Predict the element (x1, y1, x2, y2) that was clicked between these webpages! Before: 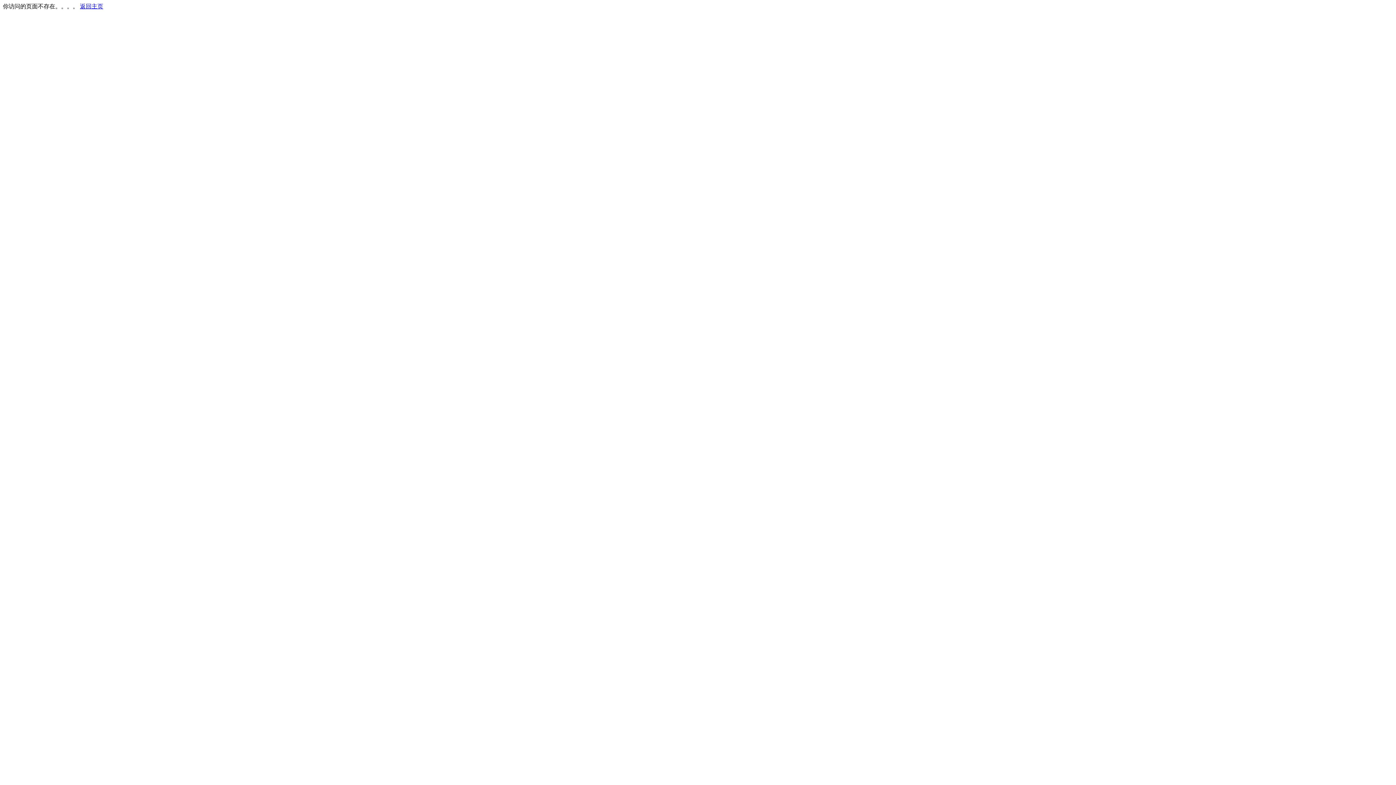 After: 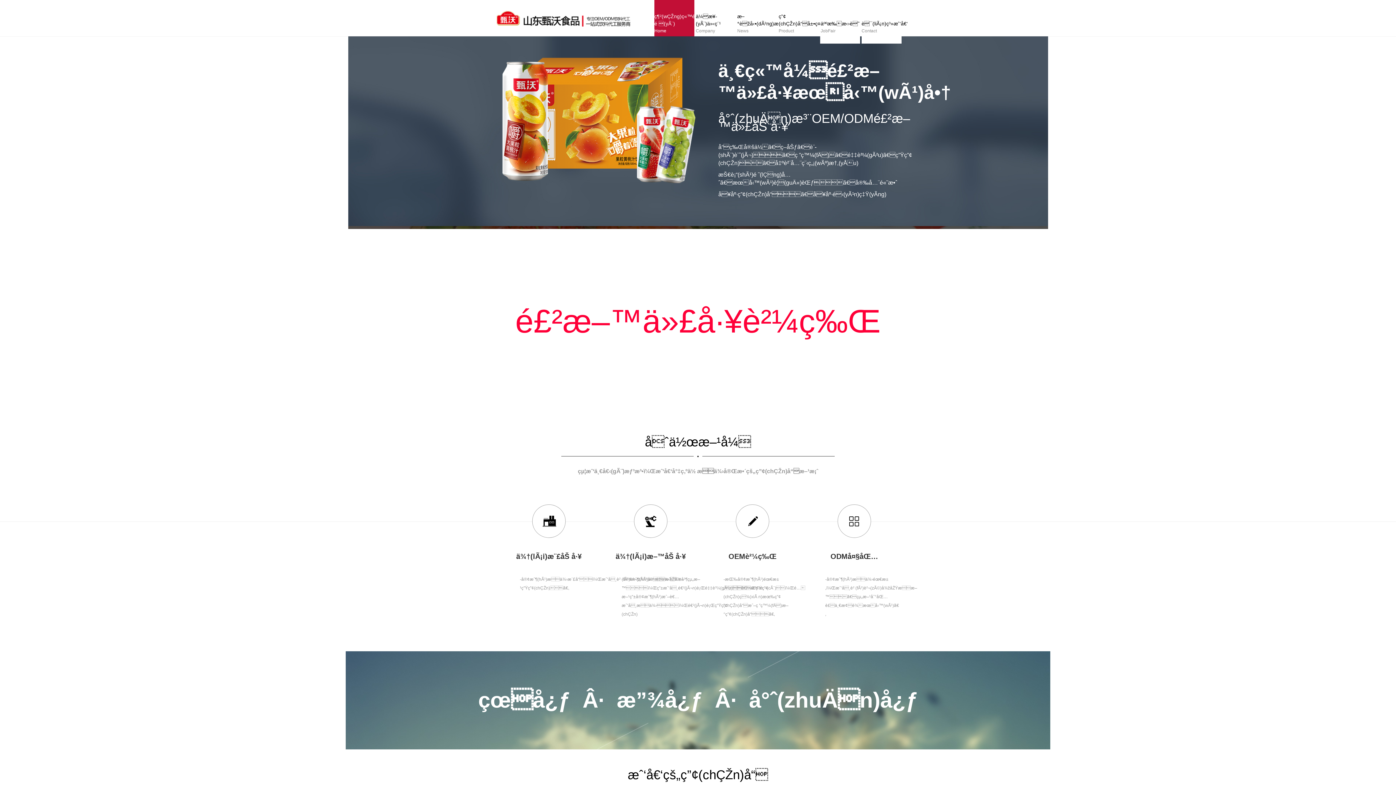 Action: bbox: (80, 3, 103, 9) label: 返回主页